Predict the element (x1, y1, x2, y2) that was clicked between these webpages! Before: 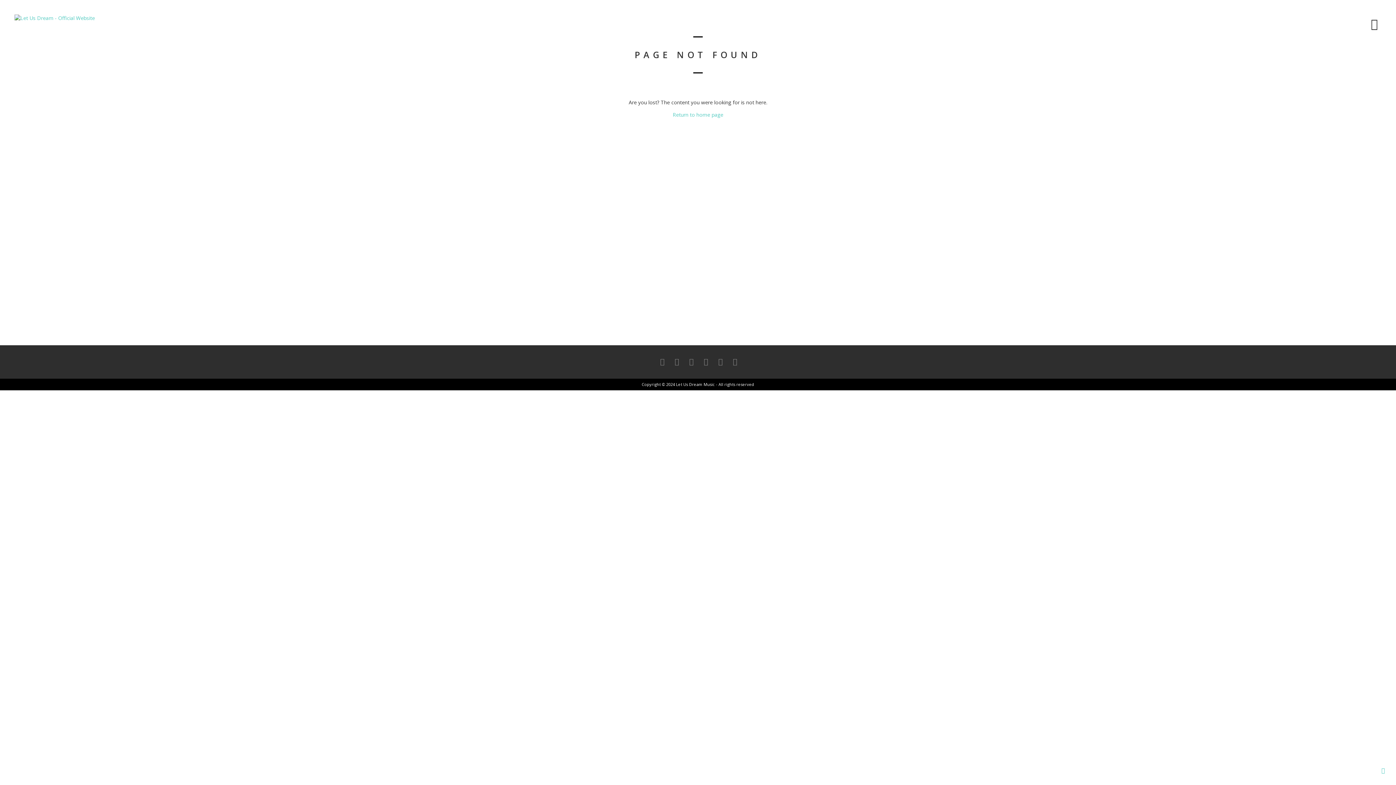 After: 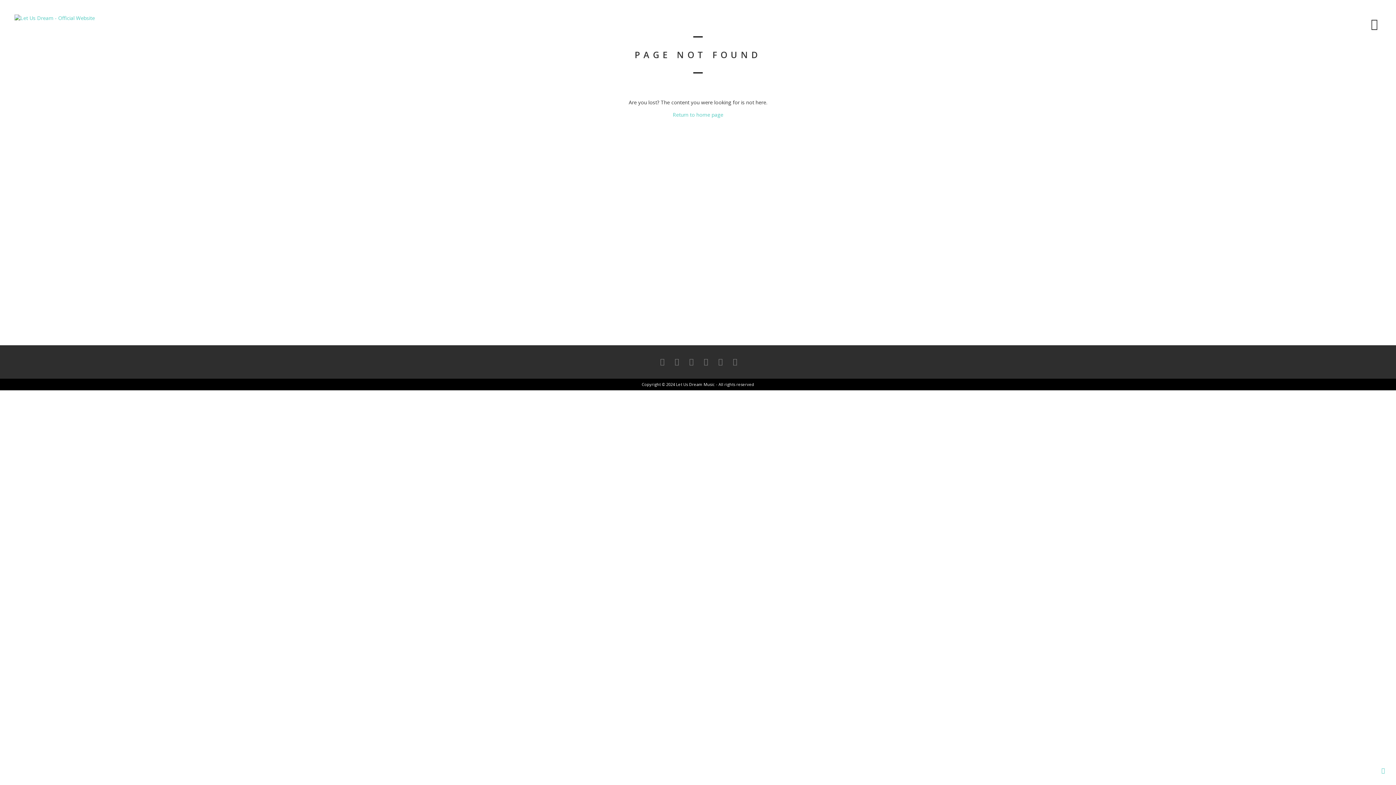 Action: bbox: (700, 357, 712, 366)